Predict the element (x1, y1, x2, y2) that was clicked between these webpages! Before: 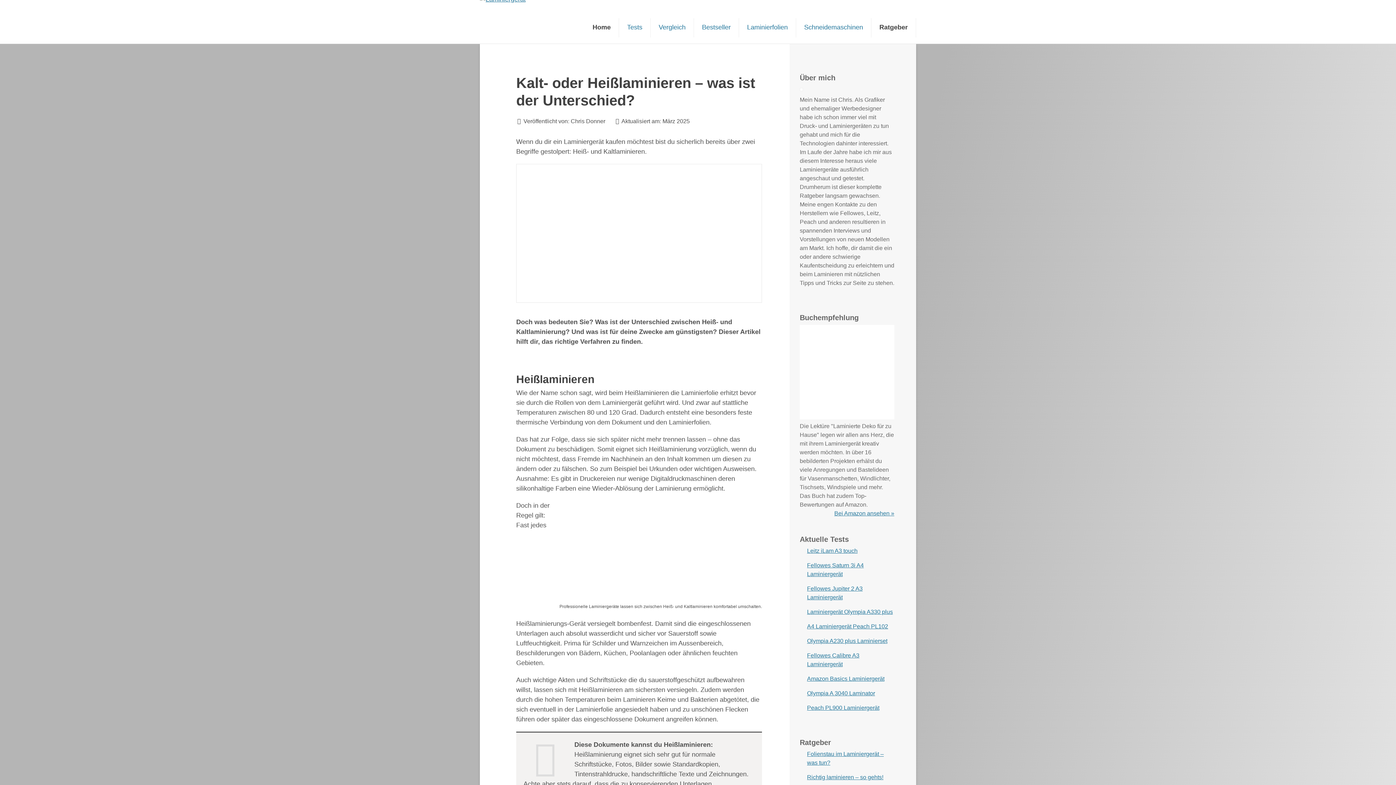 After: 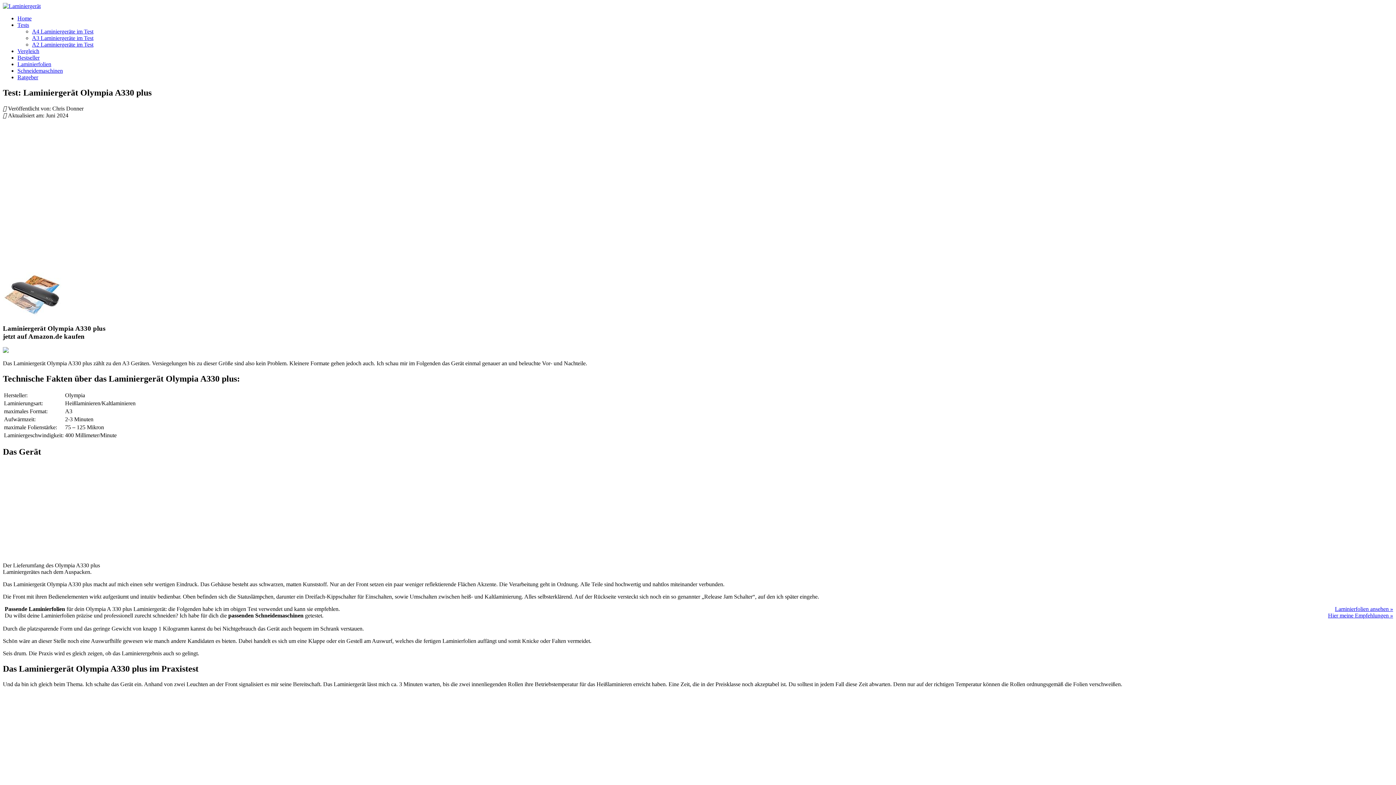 Action: label: Laminiergerät Olympia A330 plus bbox: (807, 609, 893, 615)